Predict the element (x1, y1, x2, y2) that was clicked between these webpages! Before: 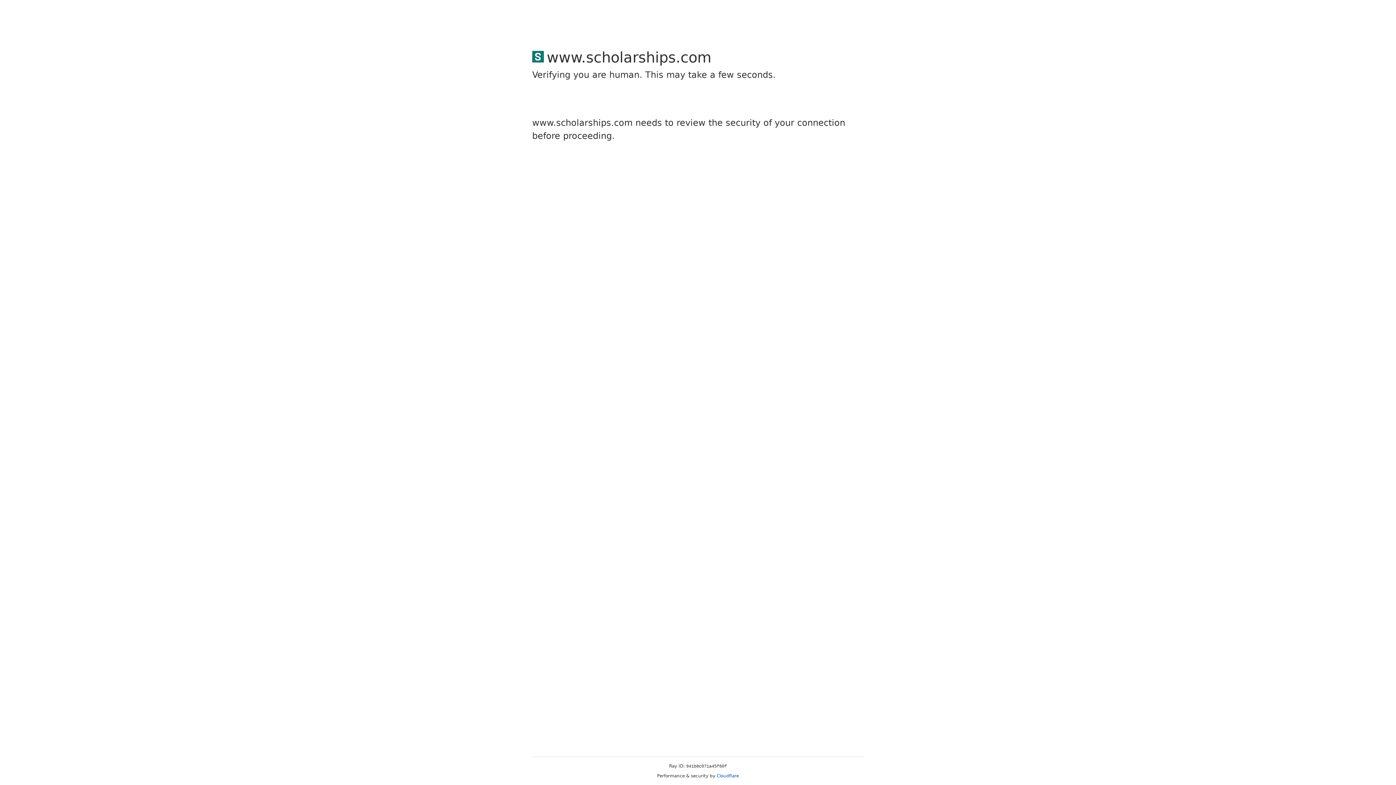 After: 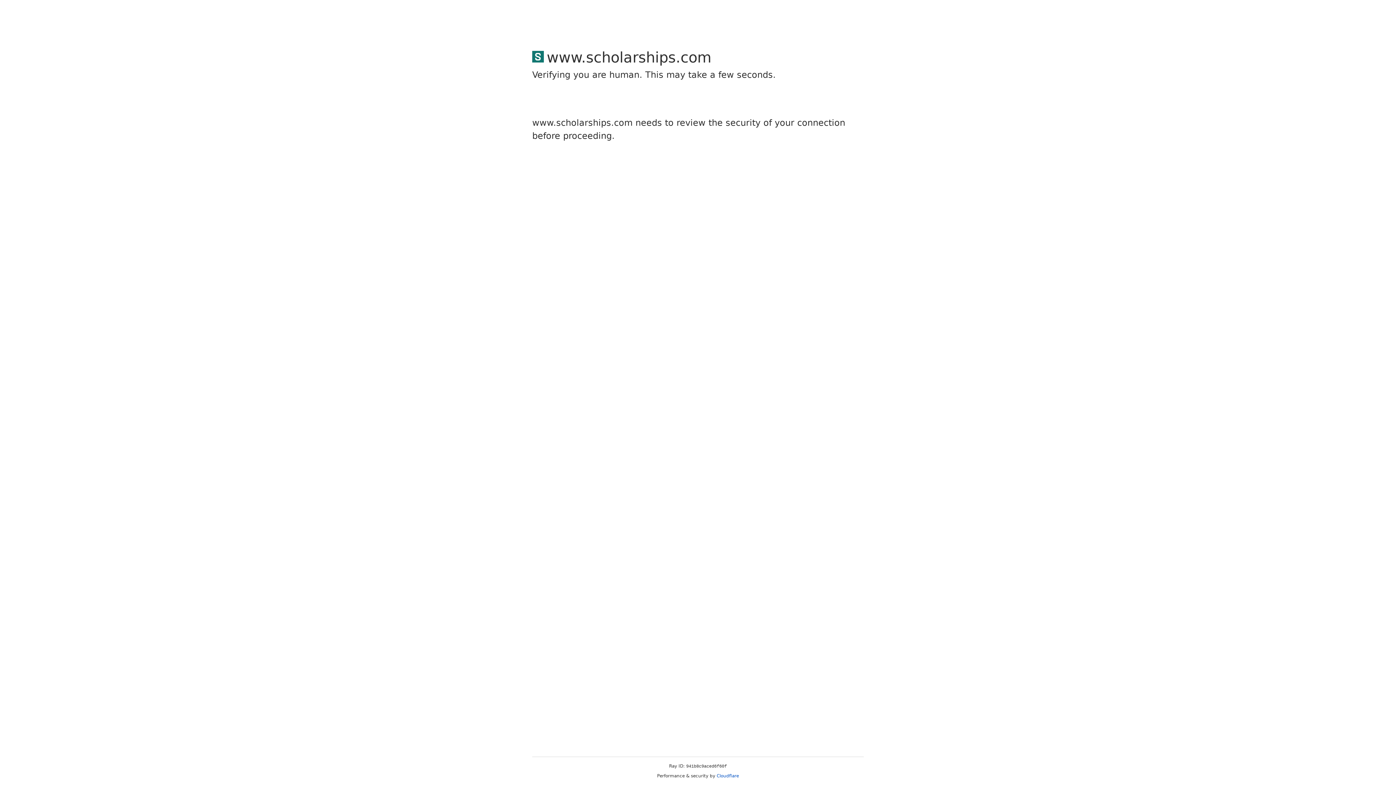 Action: label: Cloudflare bbox: (716, 773, 739, 778)